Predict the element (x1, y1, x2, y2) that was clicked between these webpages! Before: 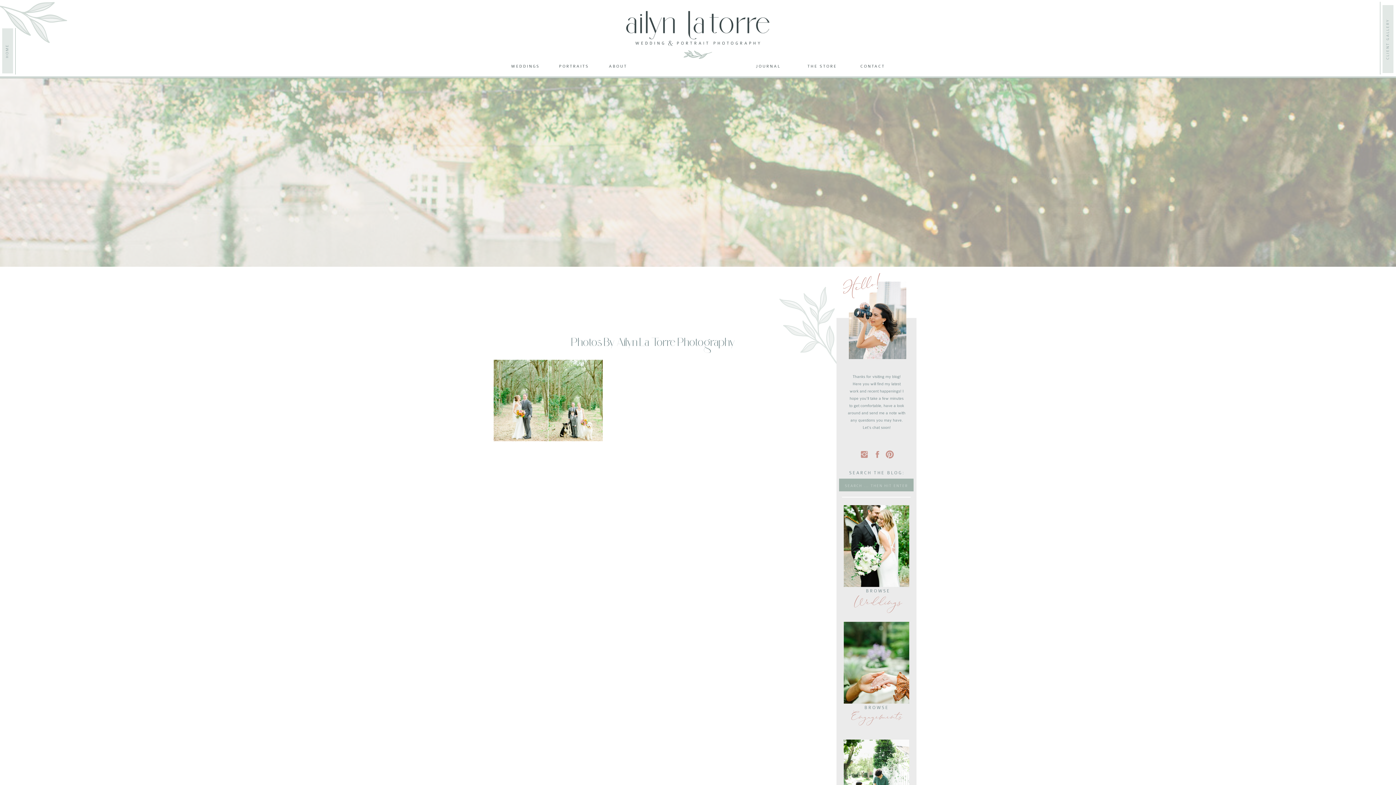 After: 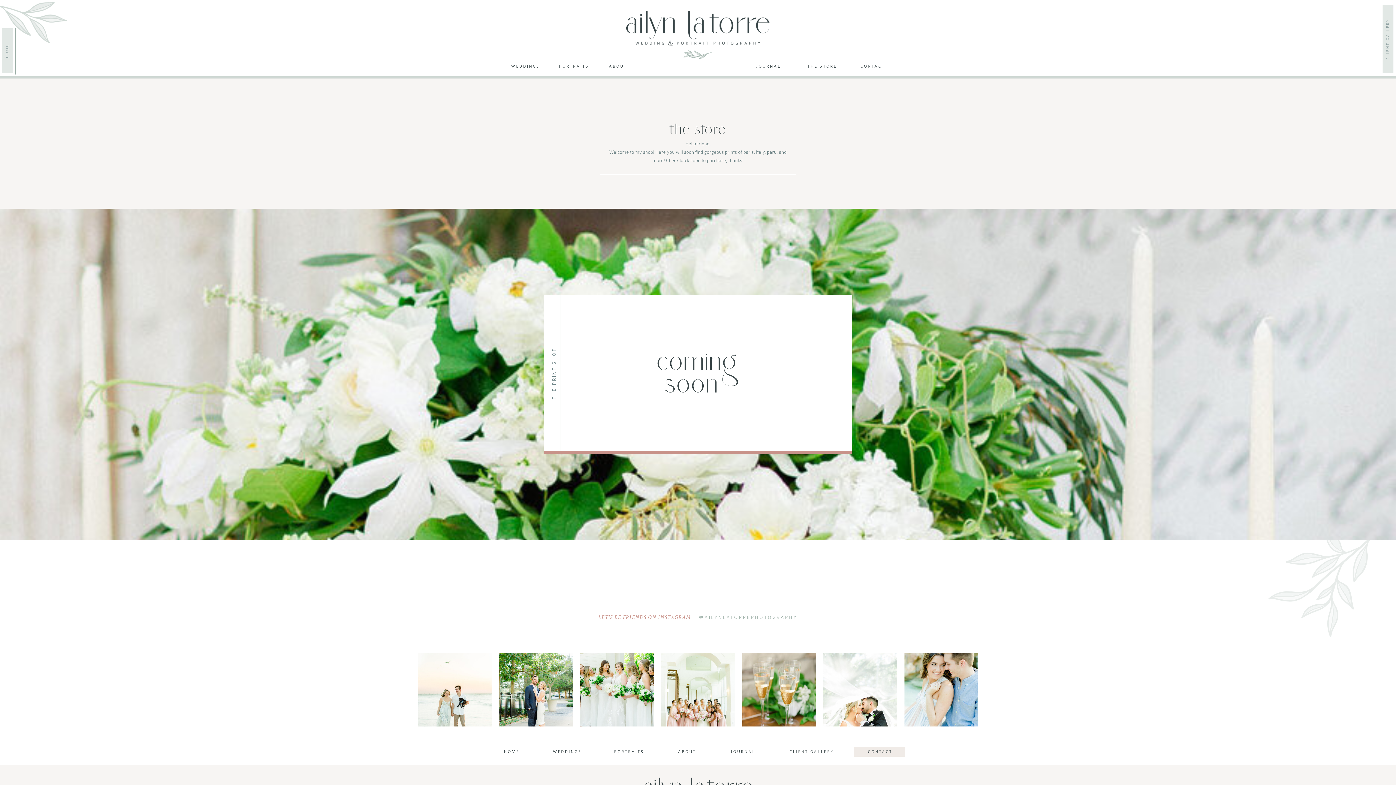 Action: label: THE STORE
 bbox: (806, 63, 838, 69)